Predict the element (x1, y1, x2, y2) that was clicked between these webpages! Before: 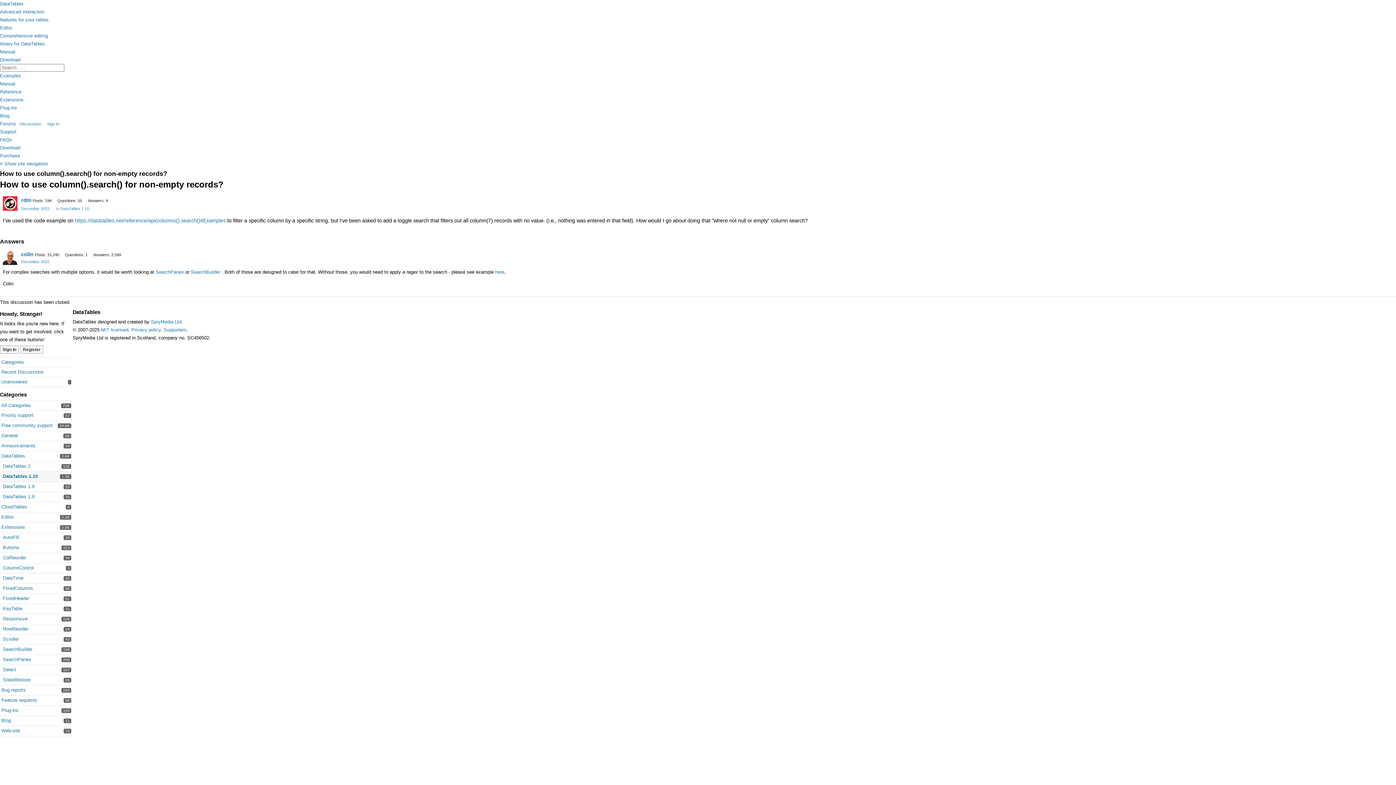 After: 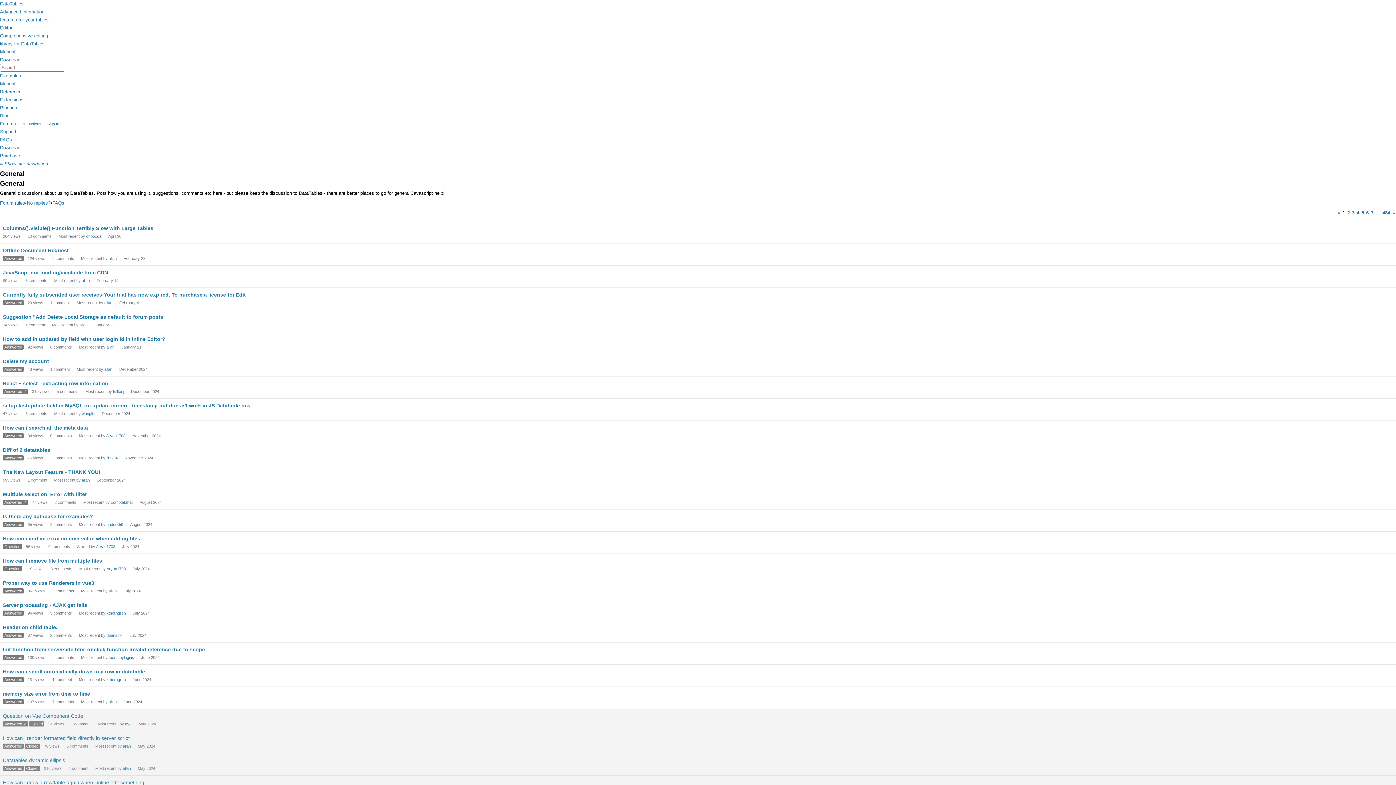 Action: bbox: (1, 433, 17, 438) label: 1K
General